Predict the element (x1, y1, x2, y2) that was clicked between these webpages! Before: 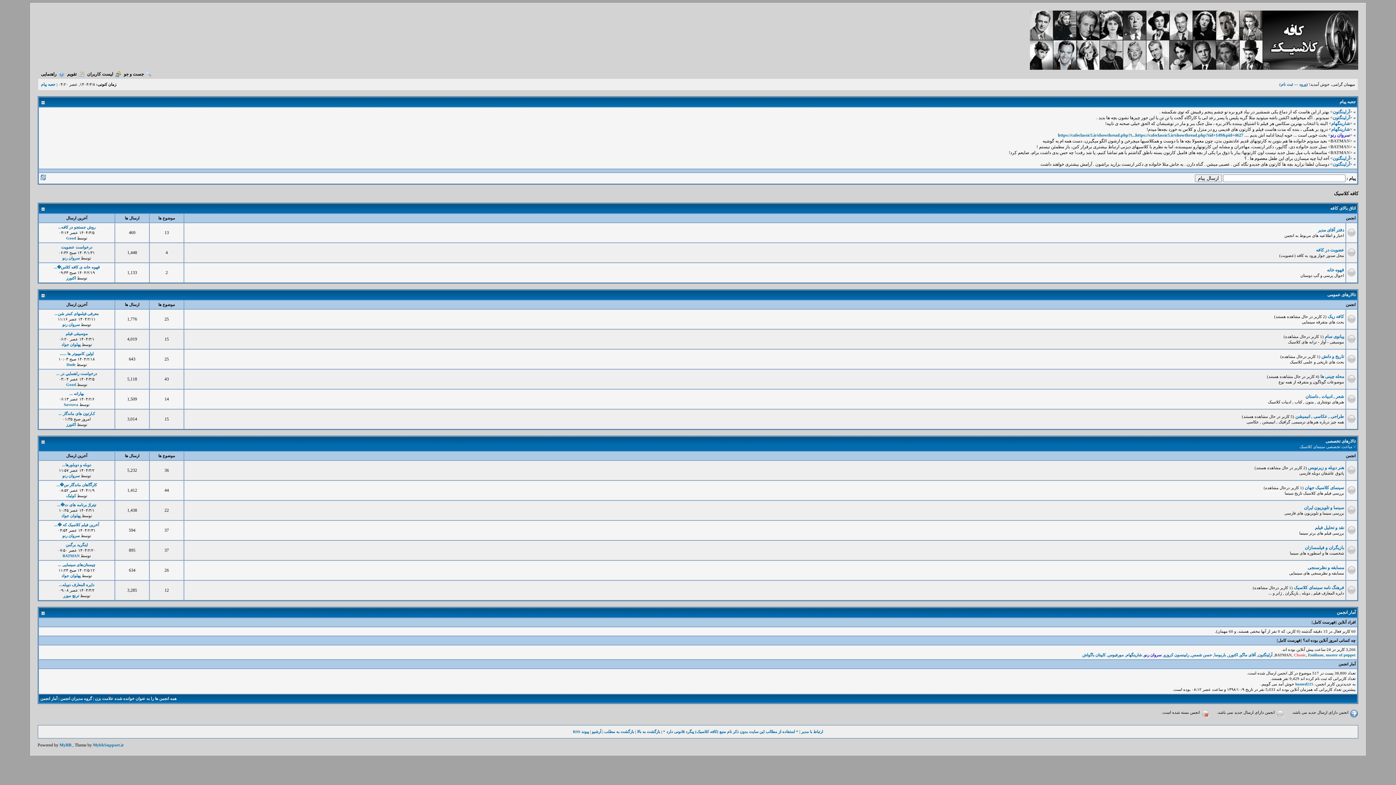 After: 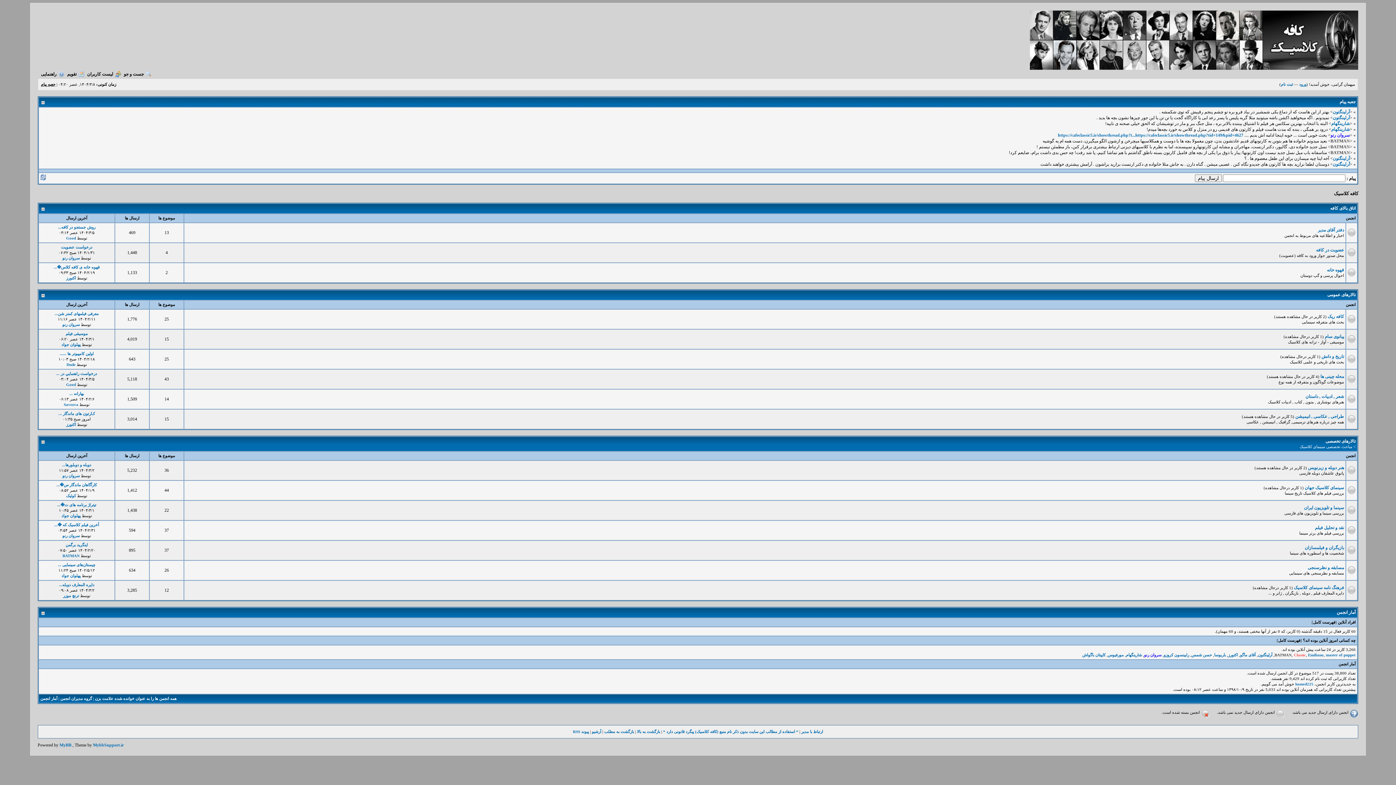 Action: label: جعبه پيام bbox: (40, 82, 55, 86)